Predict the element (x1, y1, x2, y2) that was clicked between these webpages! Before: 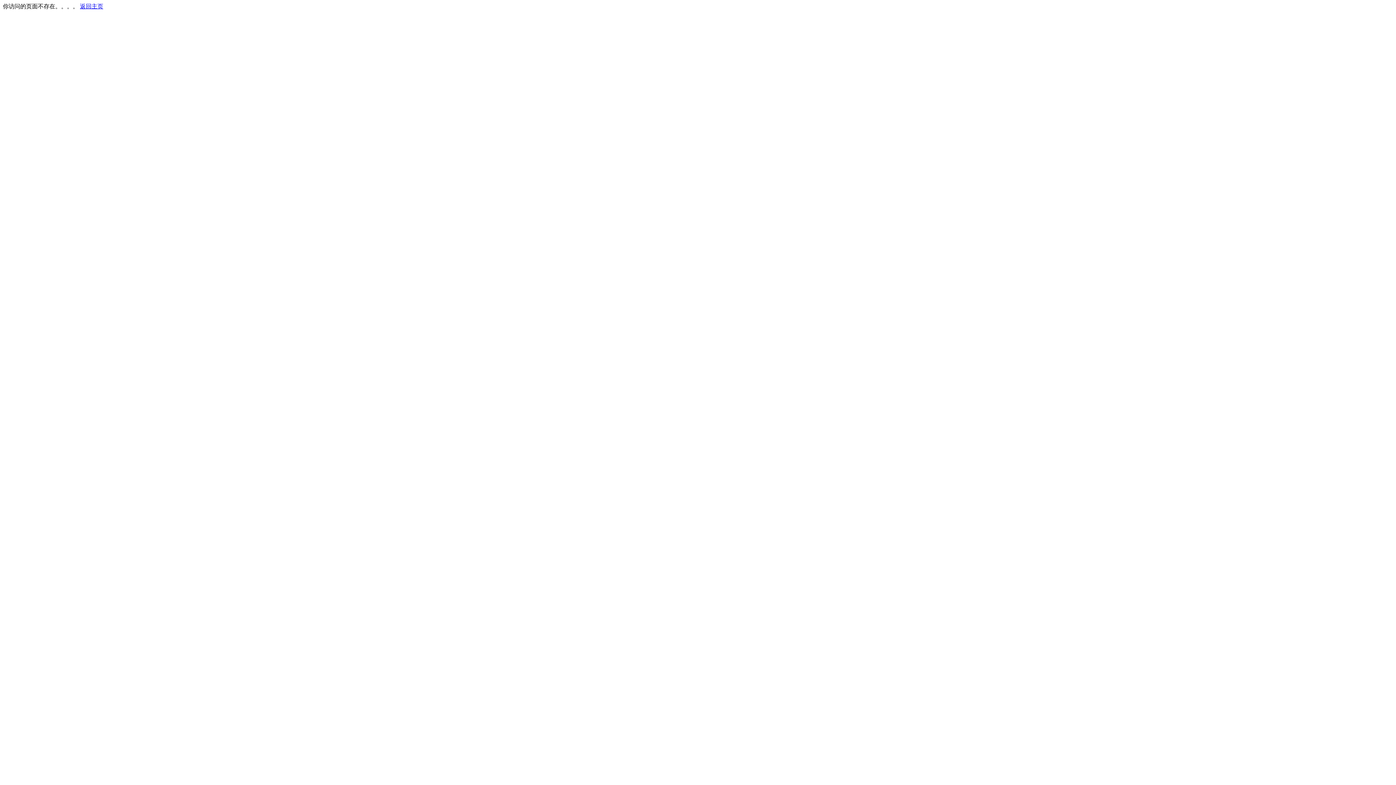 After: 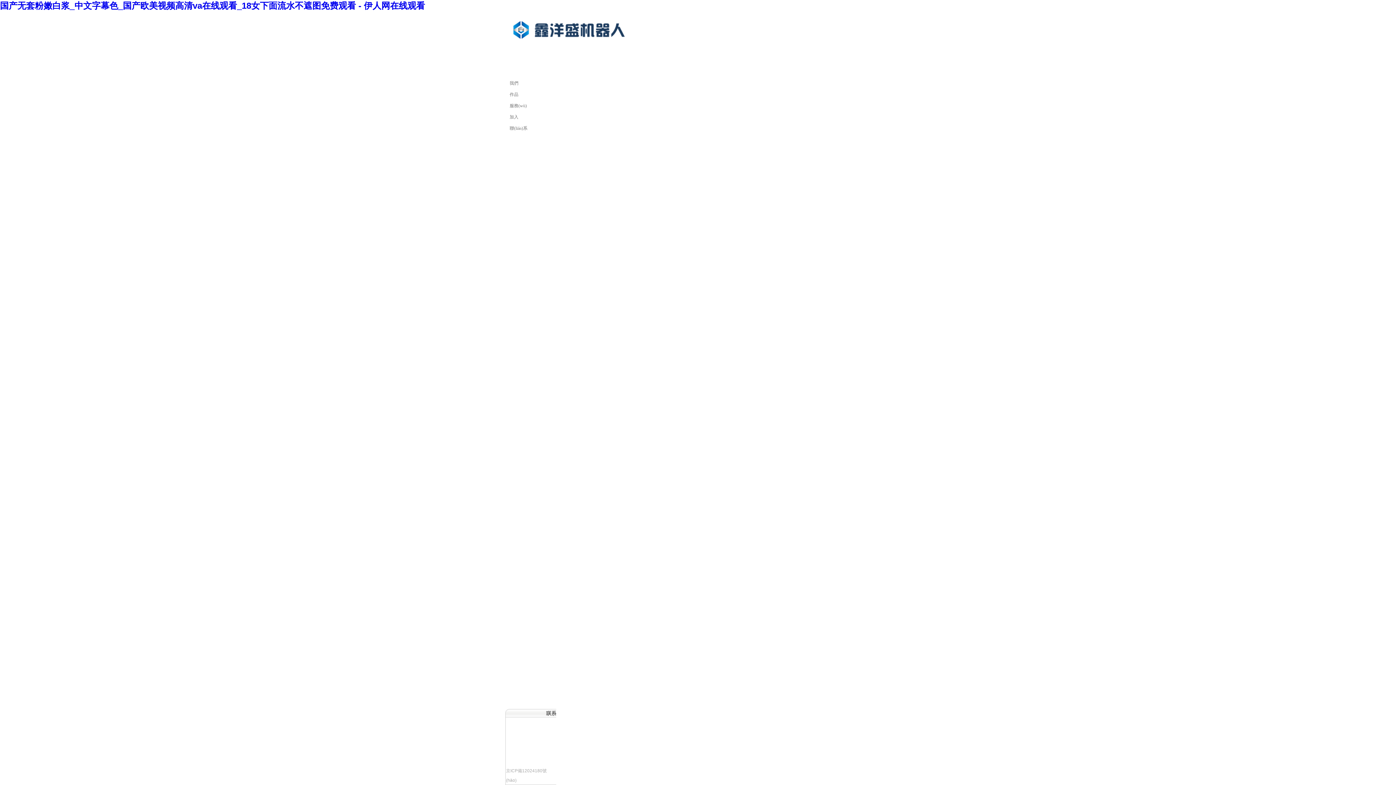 Action: label: 返回主页 bbox: (80, 3, 103, 9)